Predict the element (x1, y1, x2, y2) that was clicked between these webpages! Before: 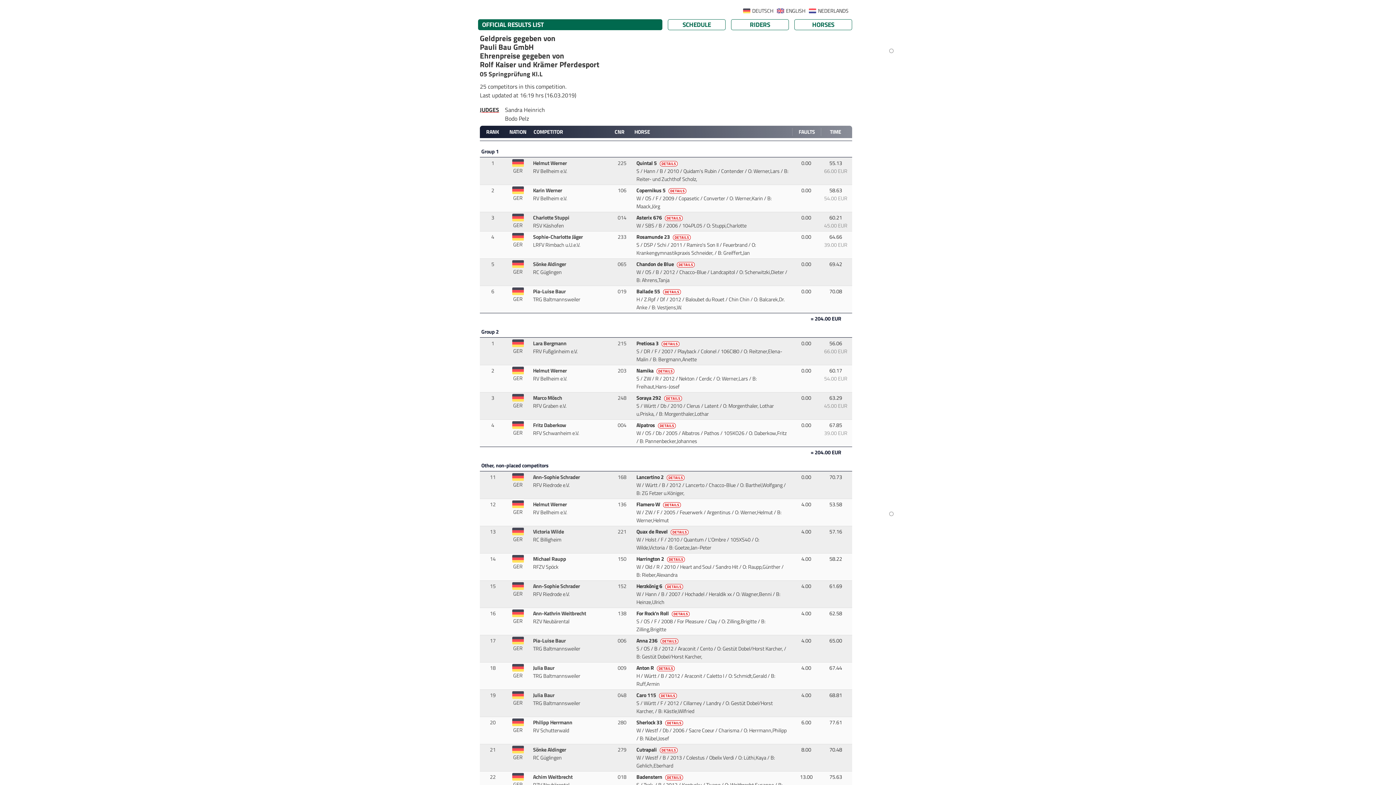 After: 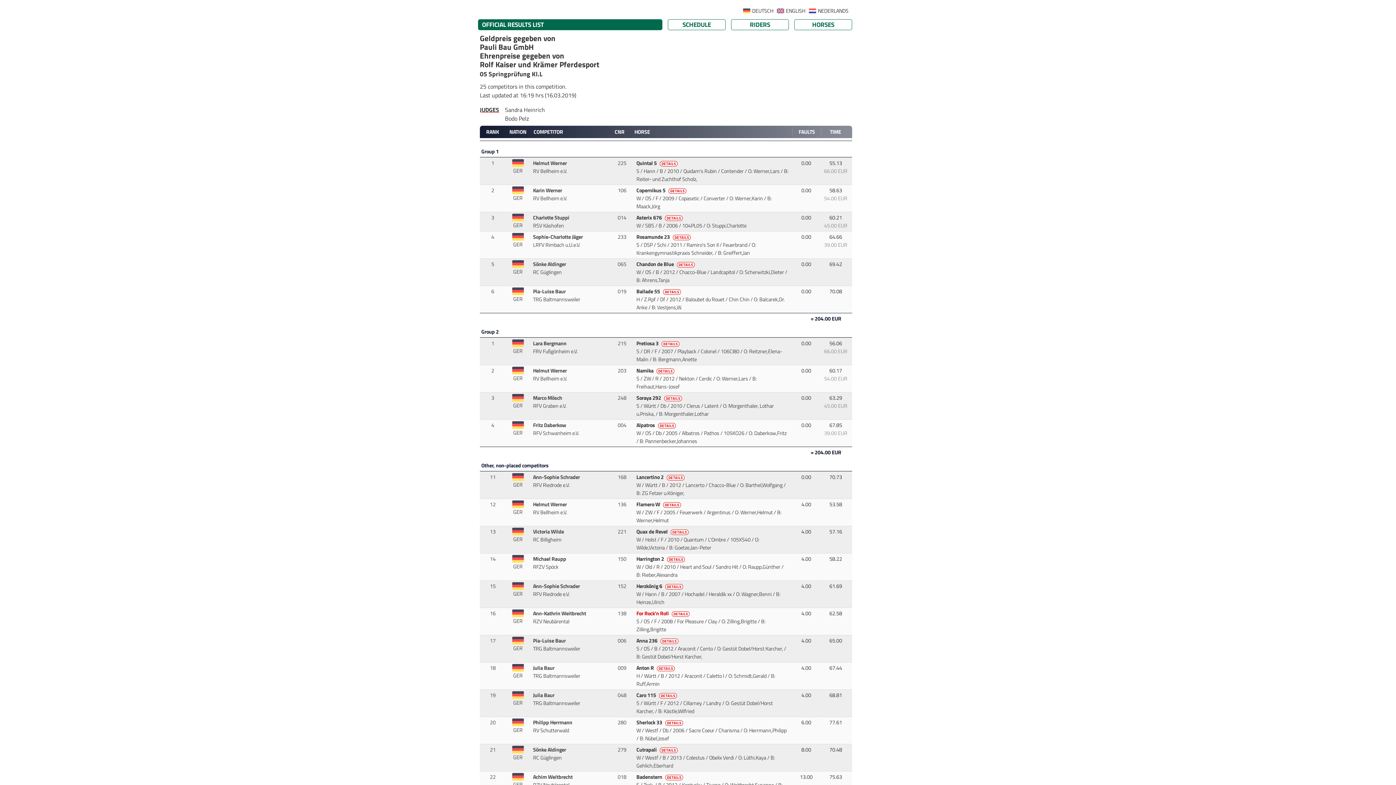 Action: label: For Rock'n Roll DETAILS  bbox: (636, 609, 690, 617)